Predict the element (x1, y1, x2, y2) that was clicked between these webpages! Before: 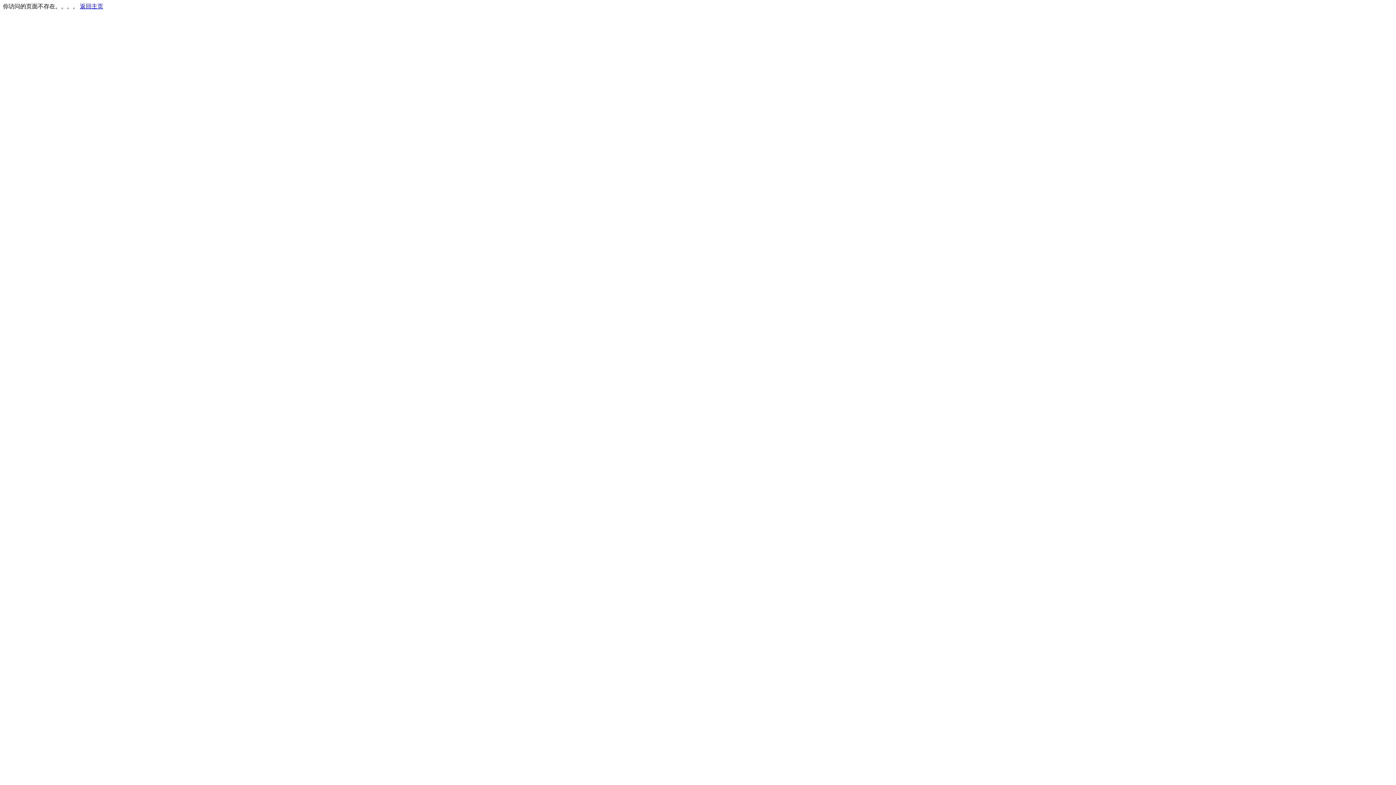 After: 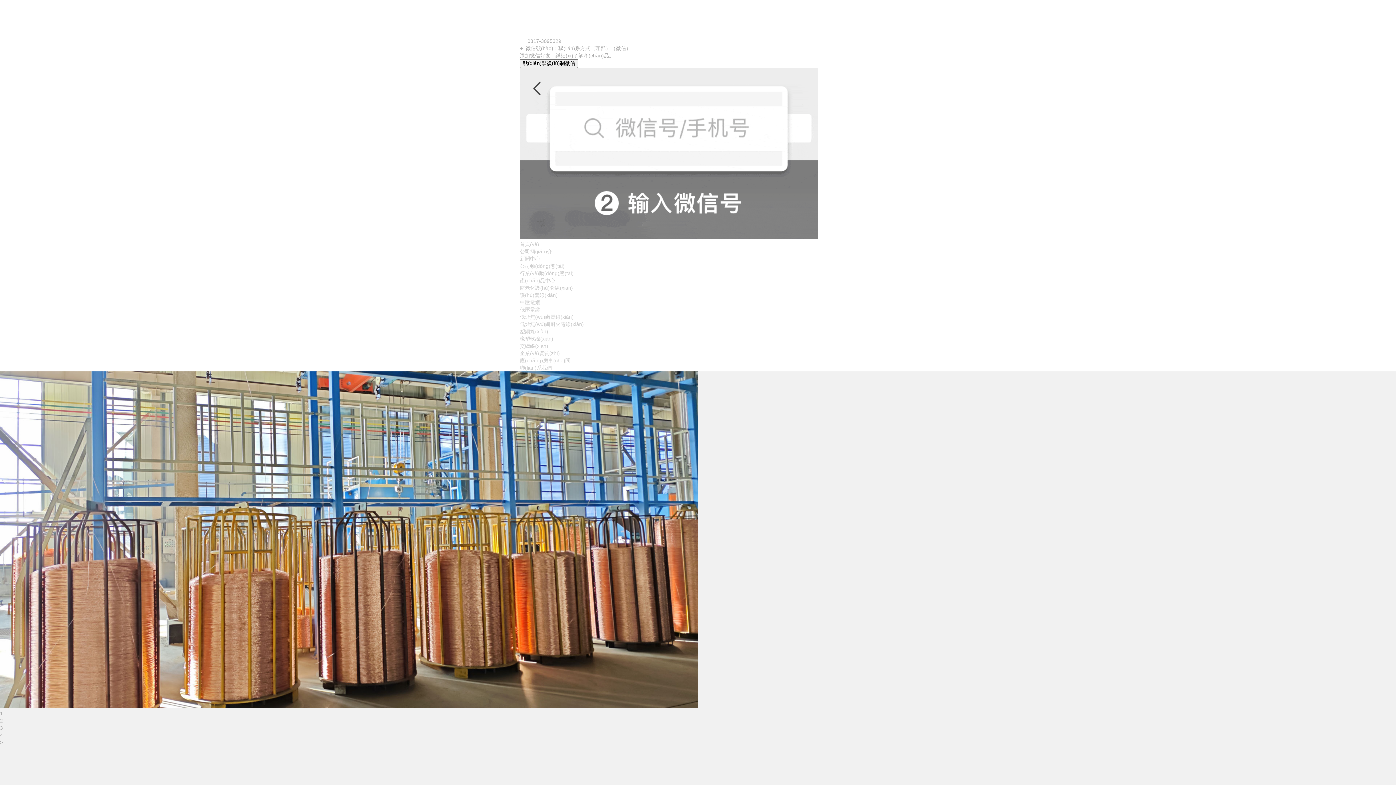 Action: label: 返回主页 bbox: (80, 3, 103, 9)